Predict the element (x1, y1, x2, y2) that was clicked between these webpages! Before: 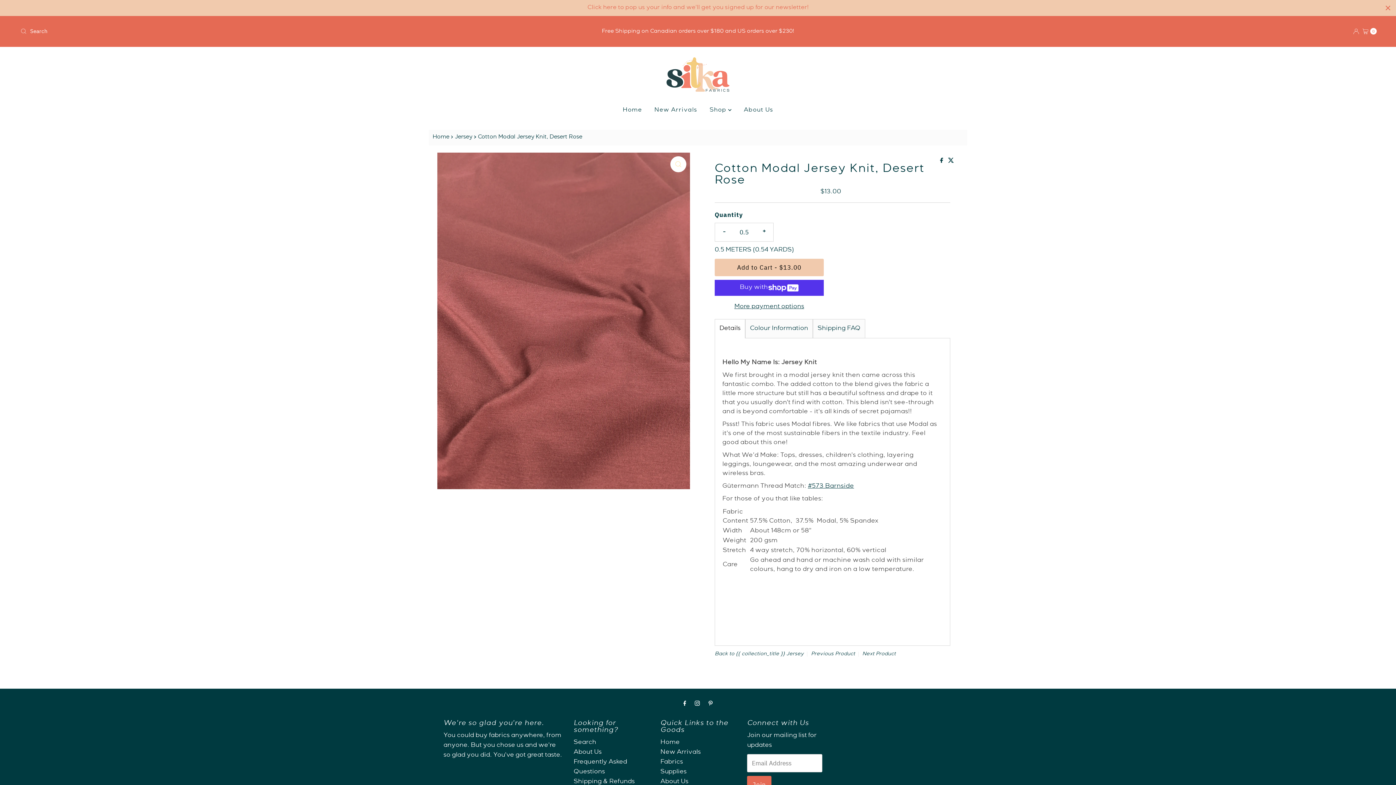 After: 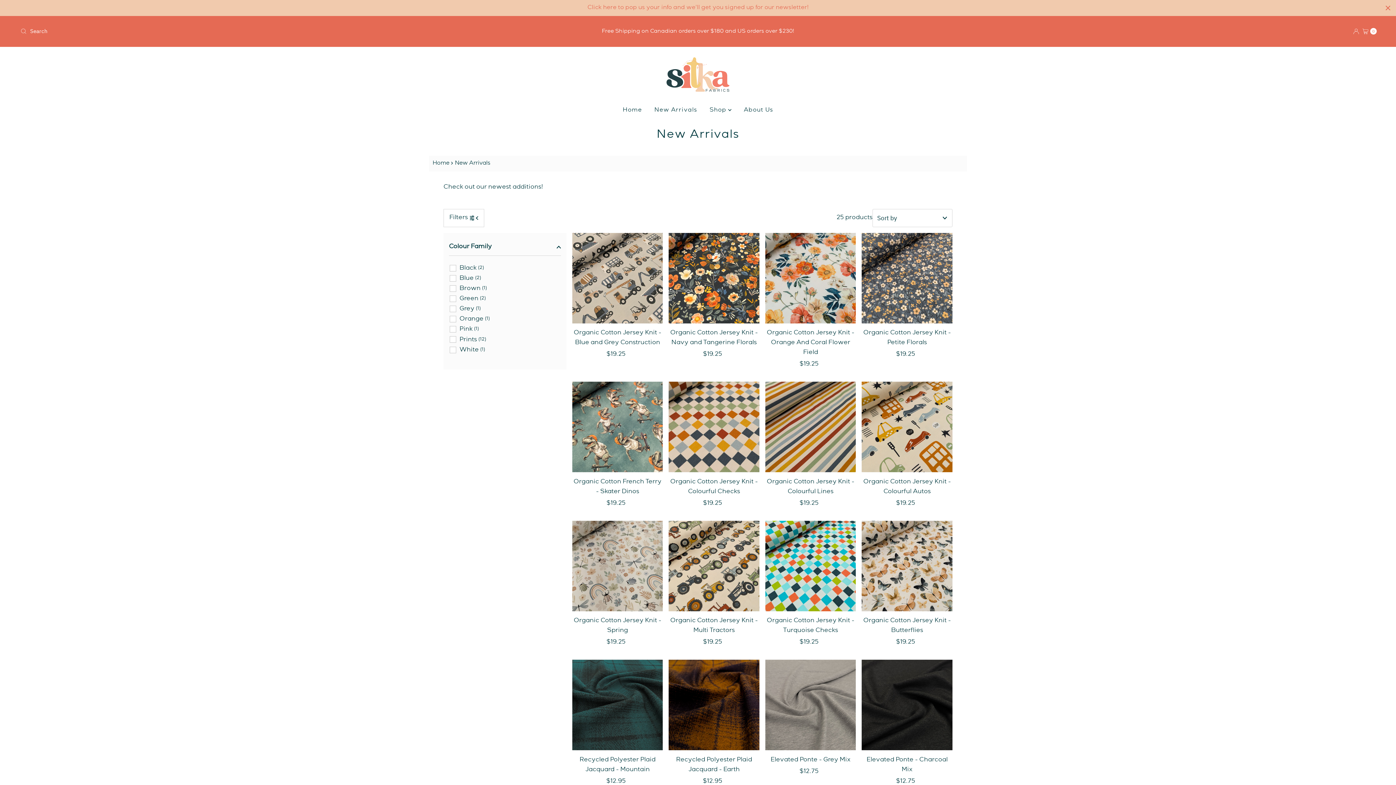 Action: label: New Arrivals bbox: (660, 749, 700, 755)